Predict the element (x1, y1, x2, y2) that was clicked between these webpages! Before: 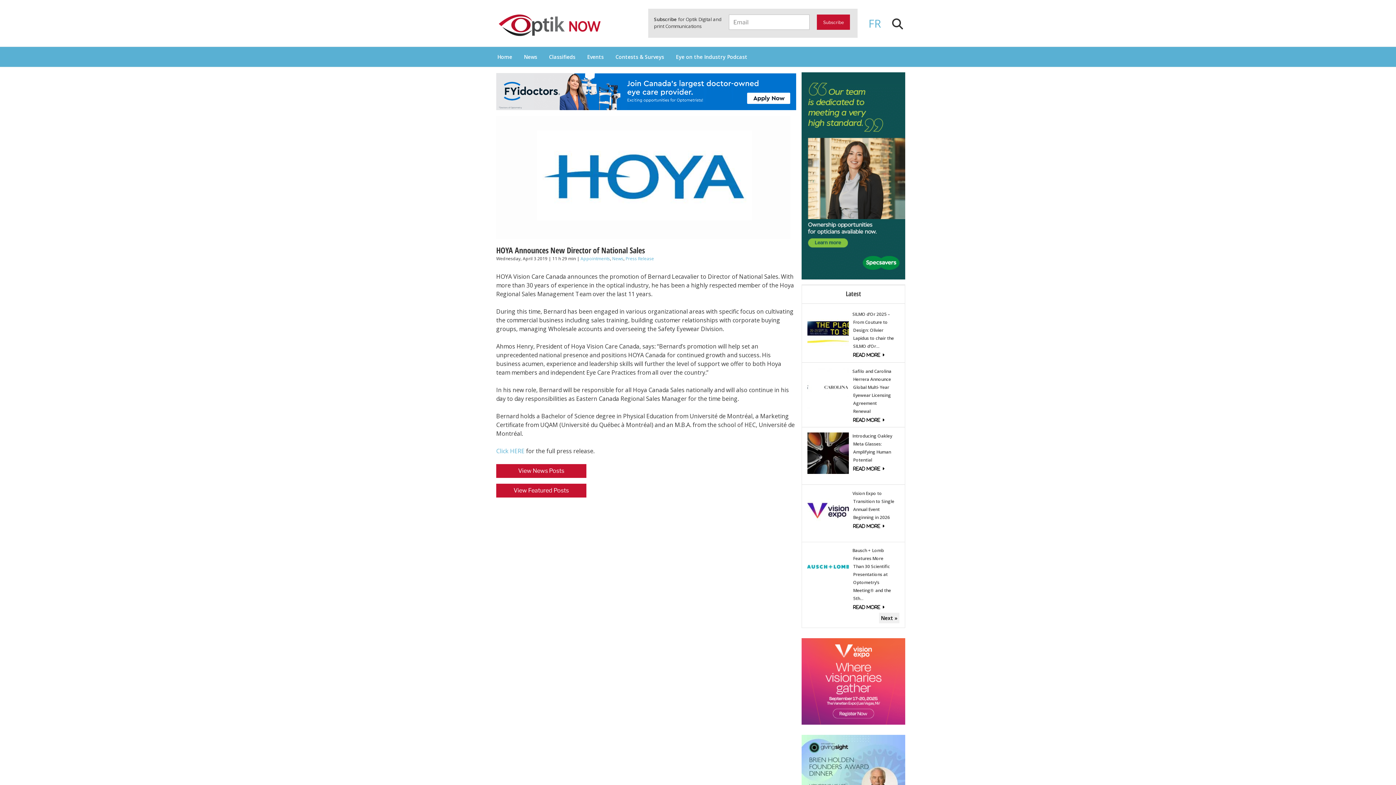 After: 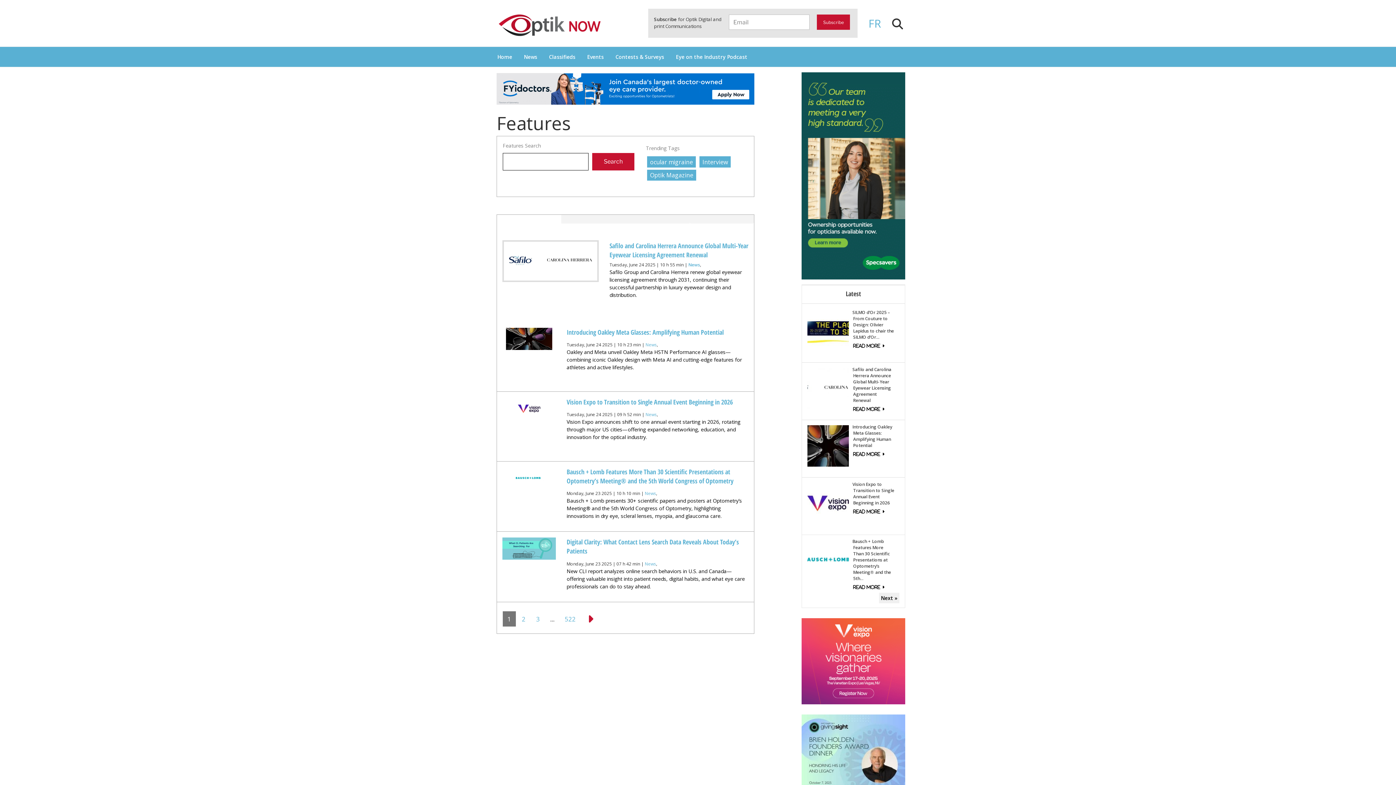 Action: bbox: (496, 483, 796, 497) label: View Featured Posts